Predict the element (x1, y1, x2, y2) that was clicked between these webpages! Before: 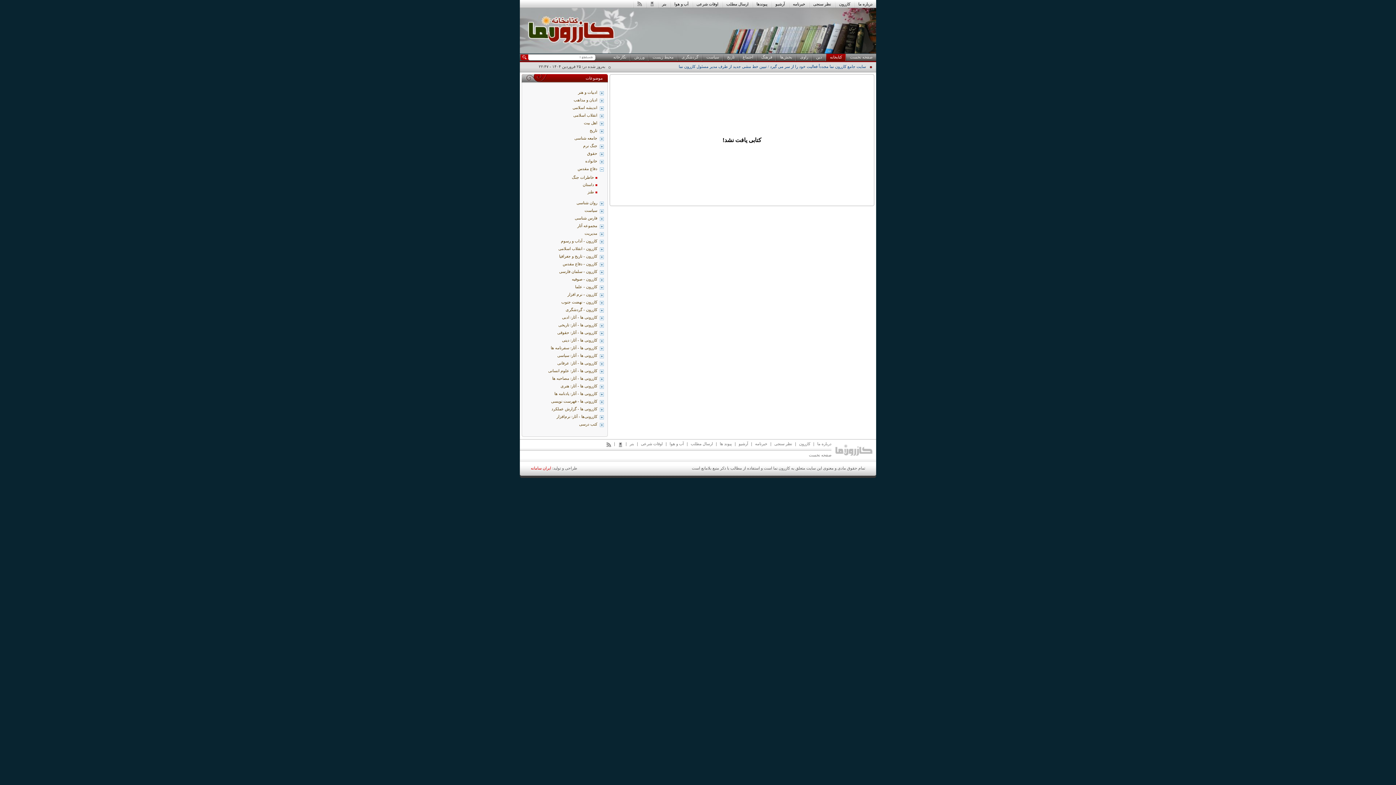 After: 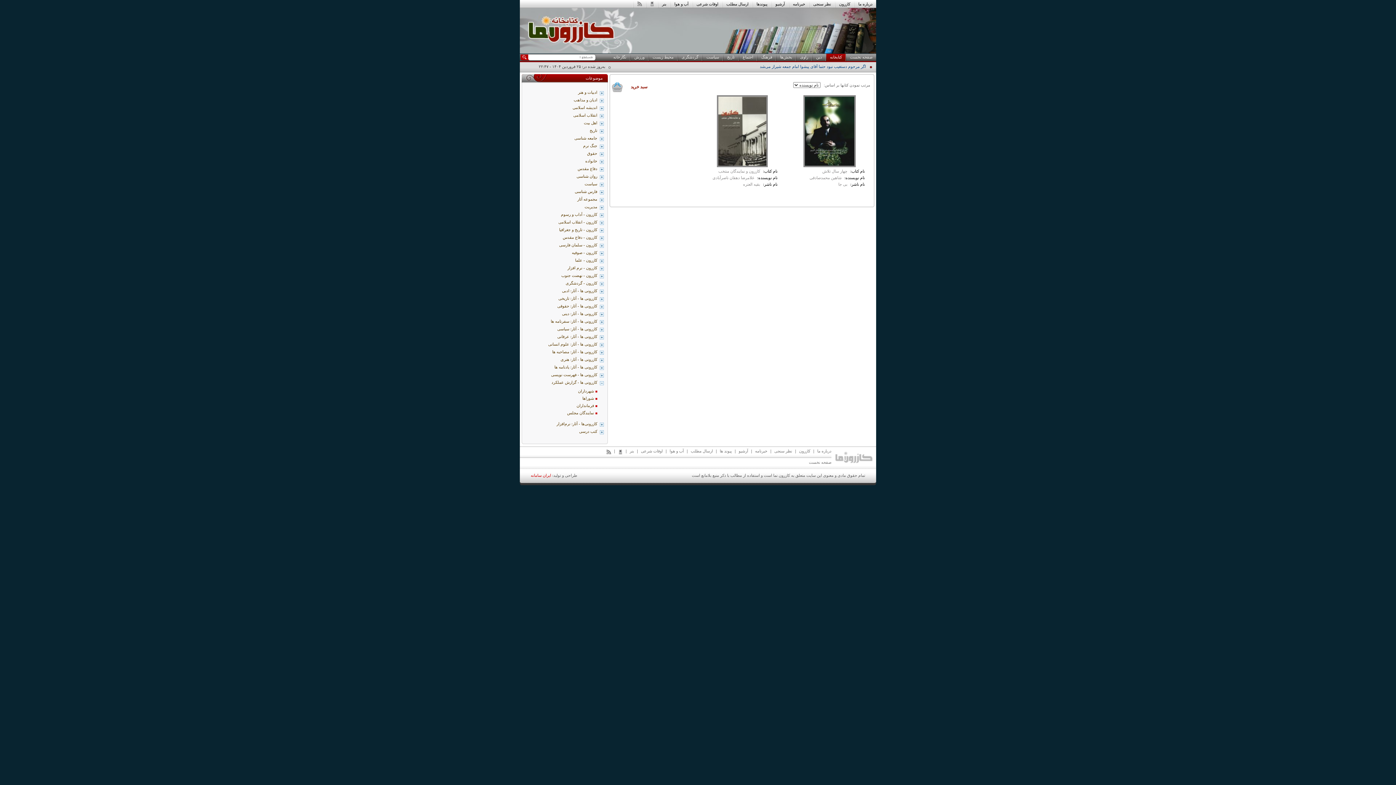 Action: bbox: (551, 406, 597, 411) label: کازرونی ها - گزارش عملکرد